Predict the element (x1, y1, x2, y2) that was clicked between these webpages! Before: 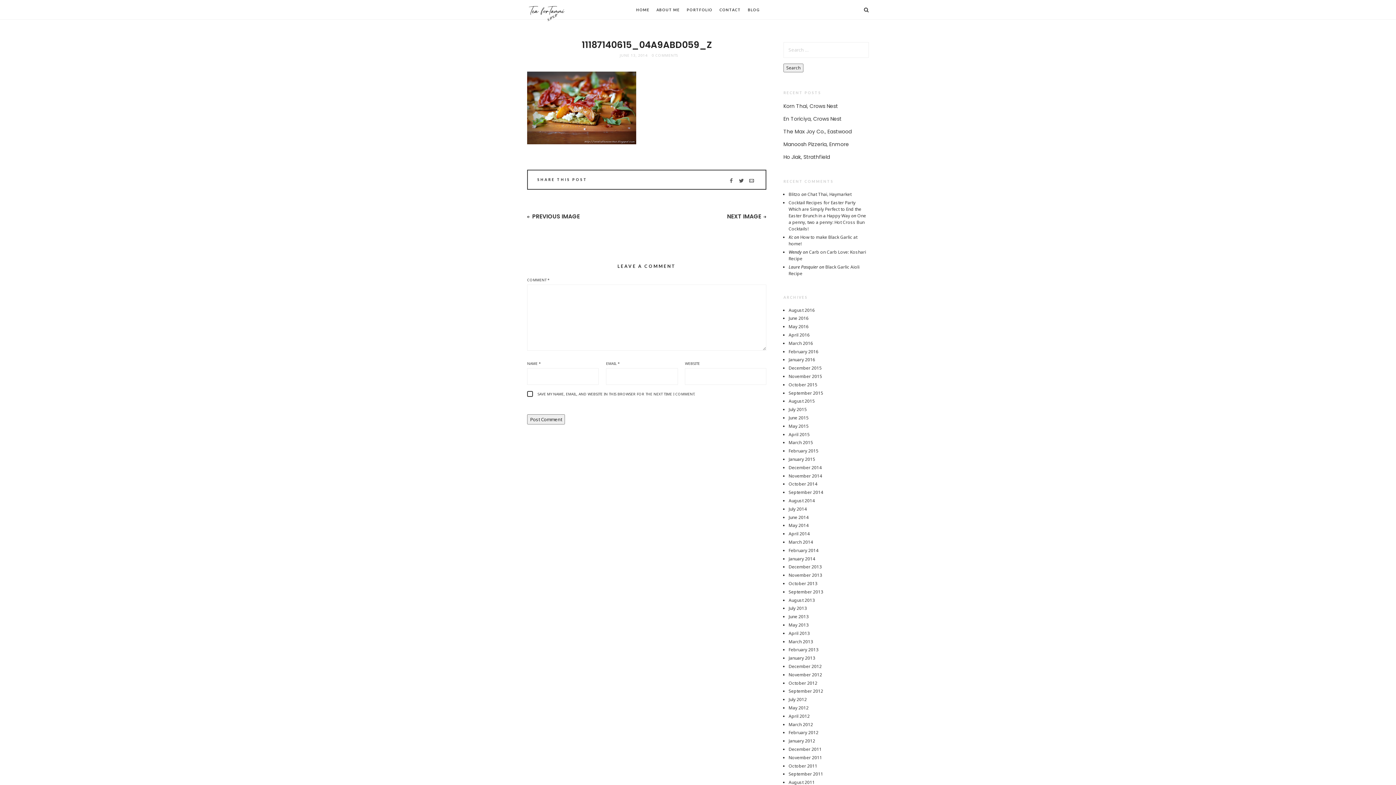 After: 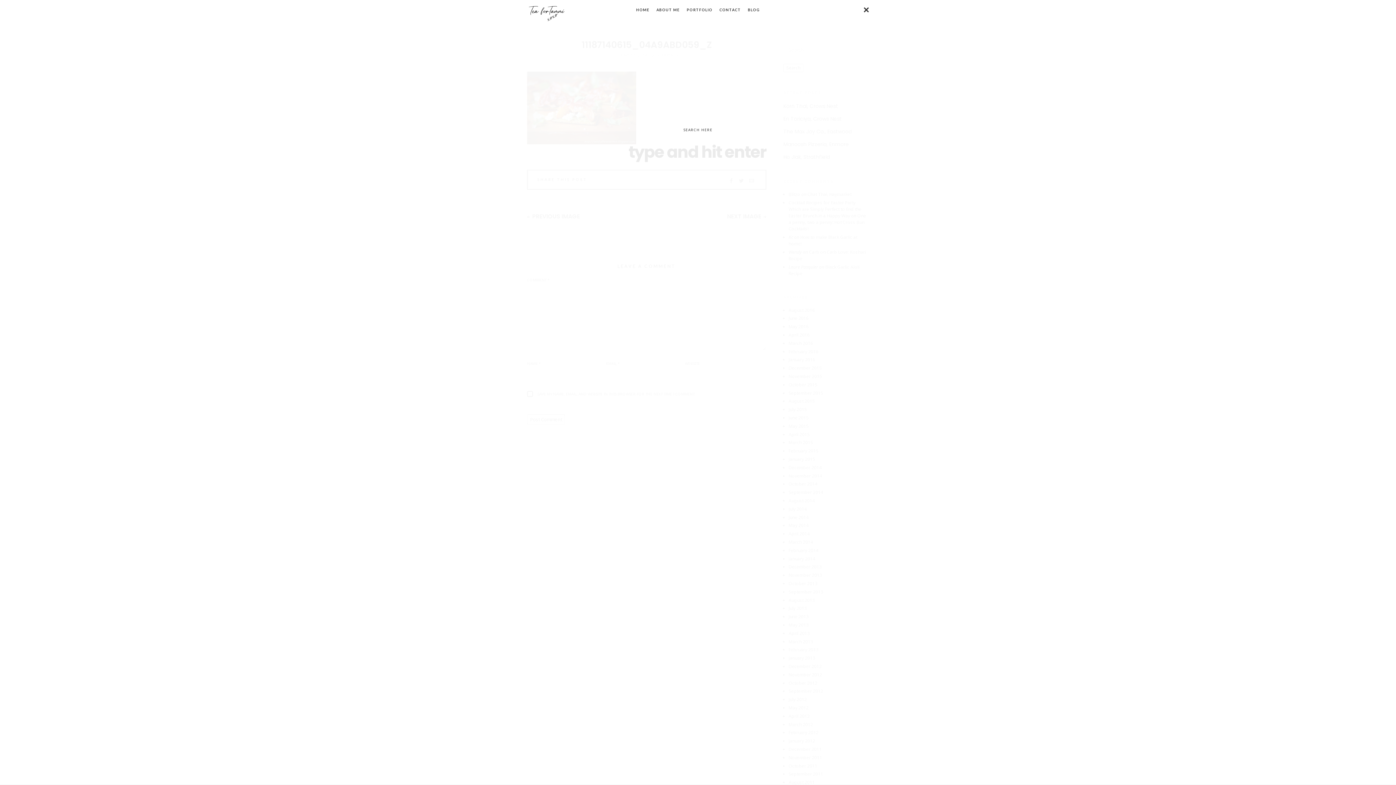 Action: bbox: (858, 0, 874, 19)